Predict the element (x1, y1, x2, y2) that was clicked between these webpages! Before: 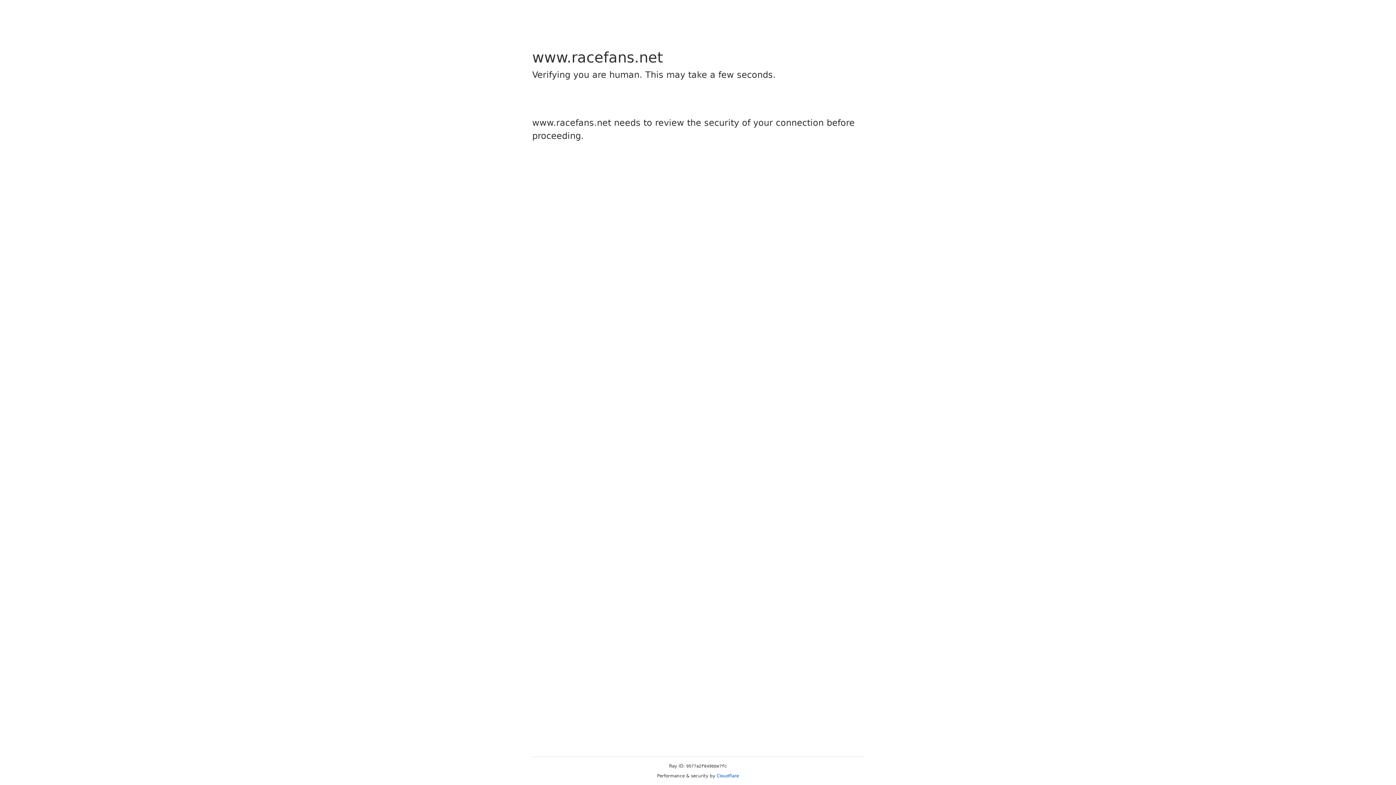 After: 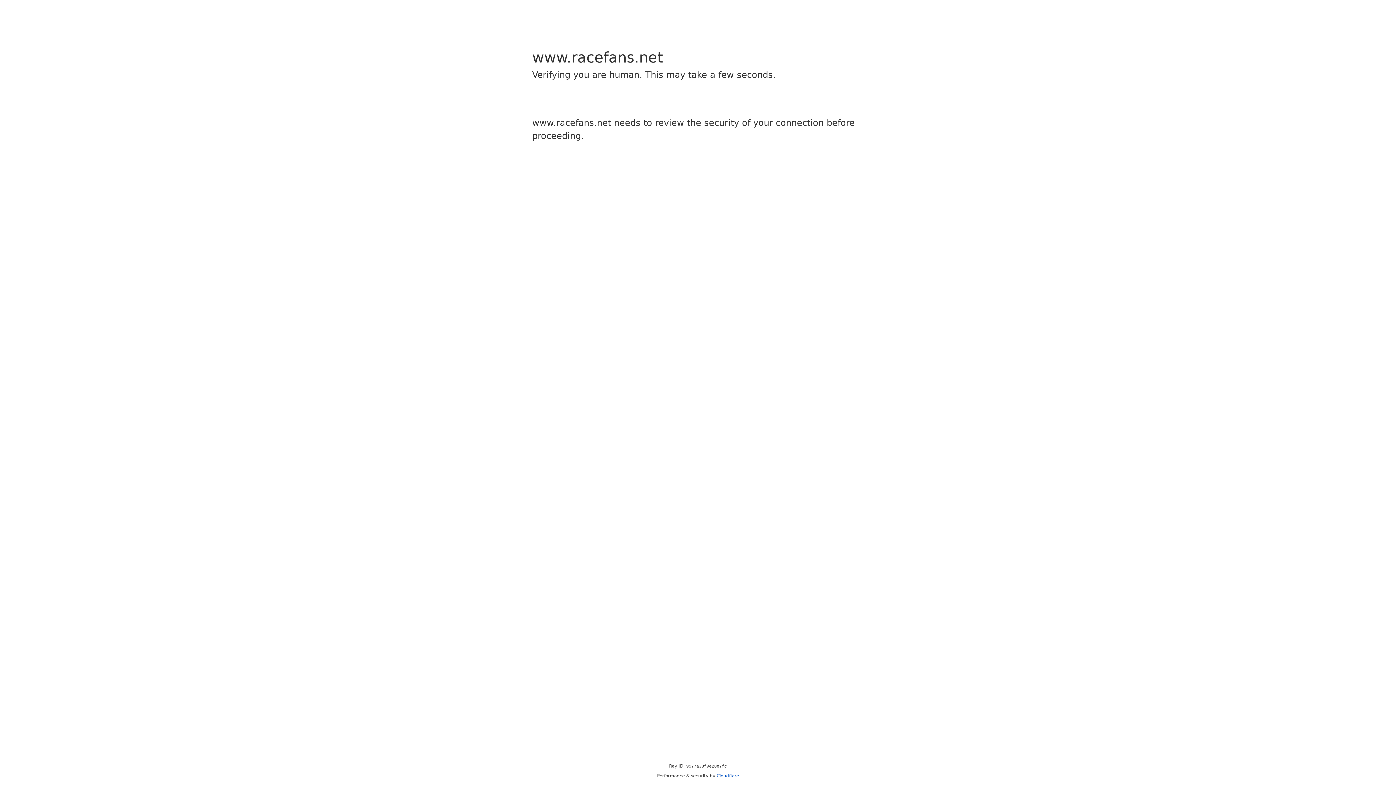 Action: bbox: (716, 773, 739, 778) label: Cloudflare